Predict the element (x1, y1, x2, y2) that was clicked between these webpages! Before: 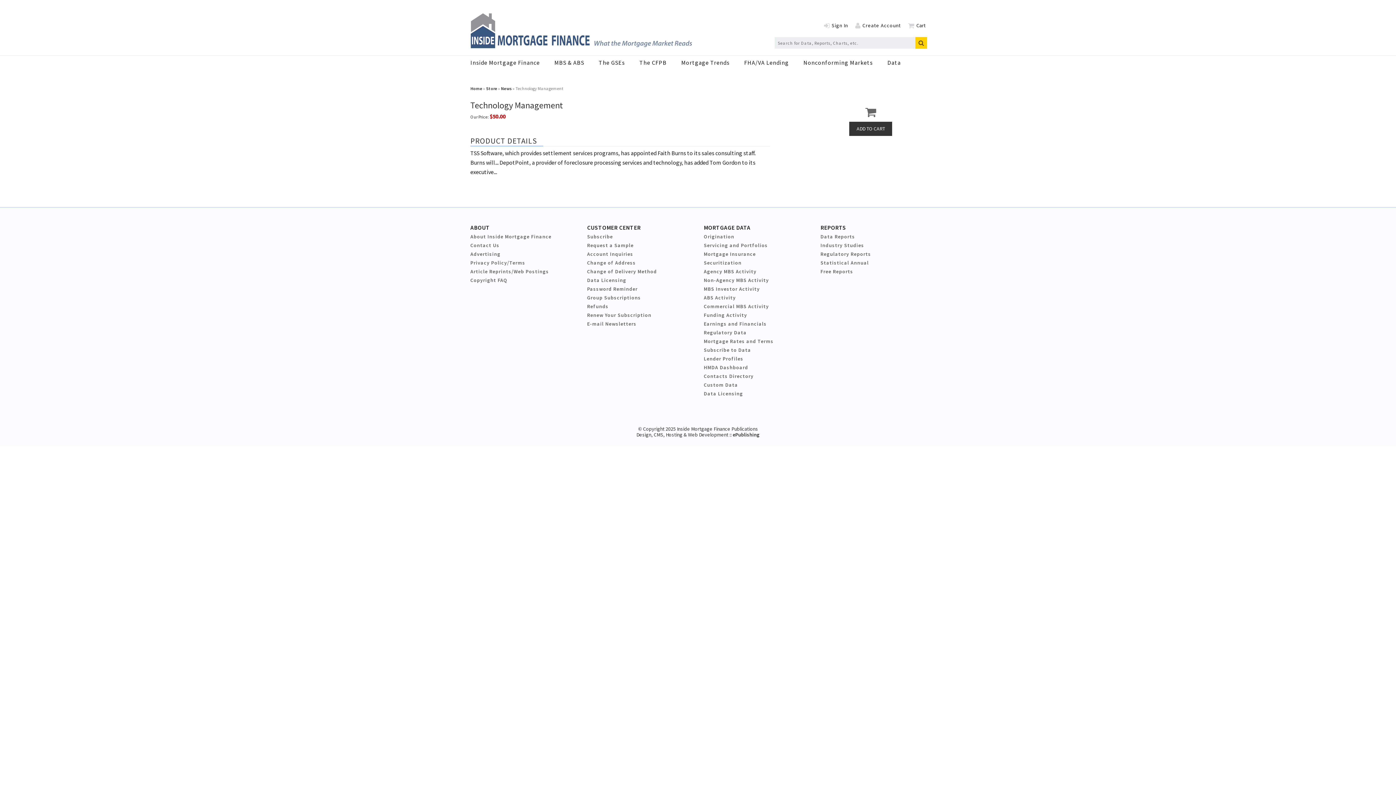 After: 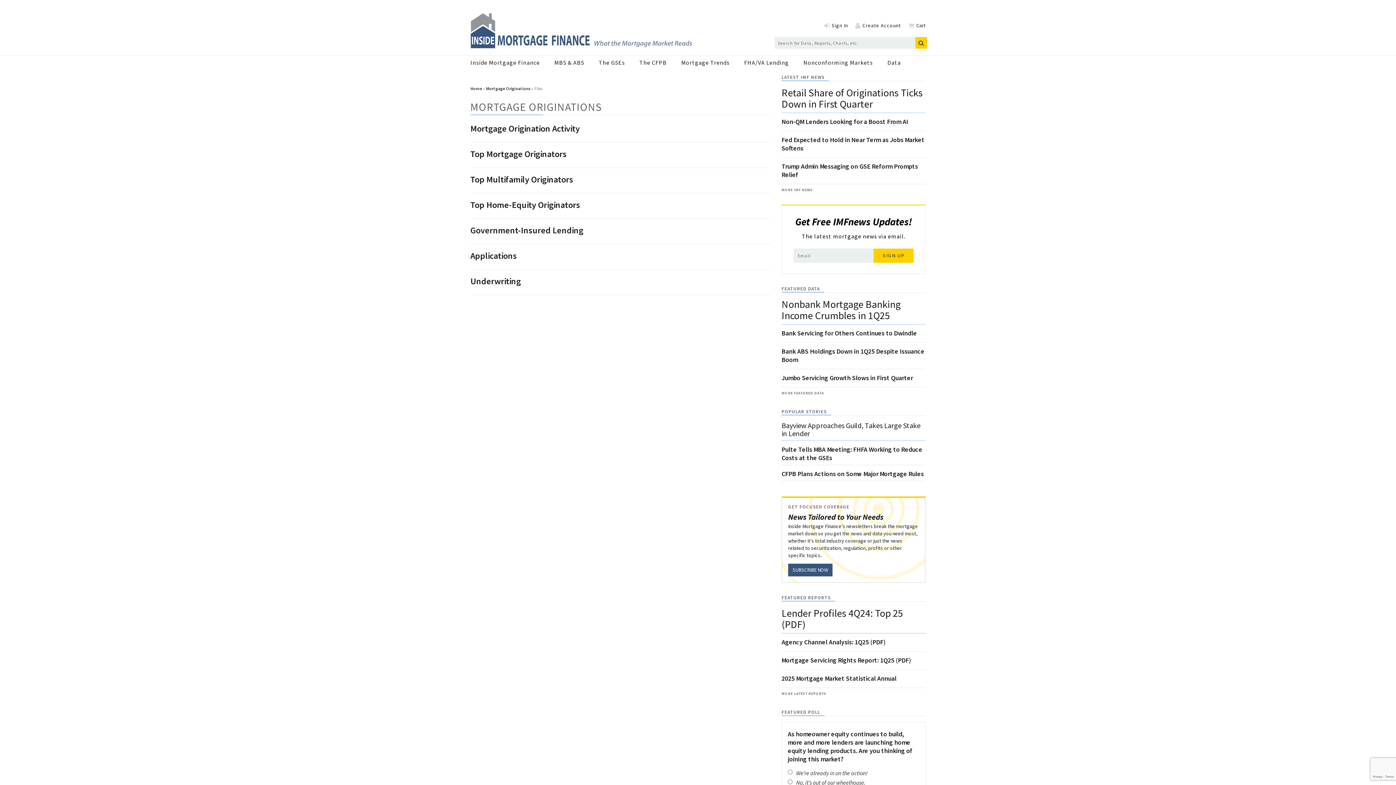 Action: bbox: (704, 233, 734, 240) label: Origination